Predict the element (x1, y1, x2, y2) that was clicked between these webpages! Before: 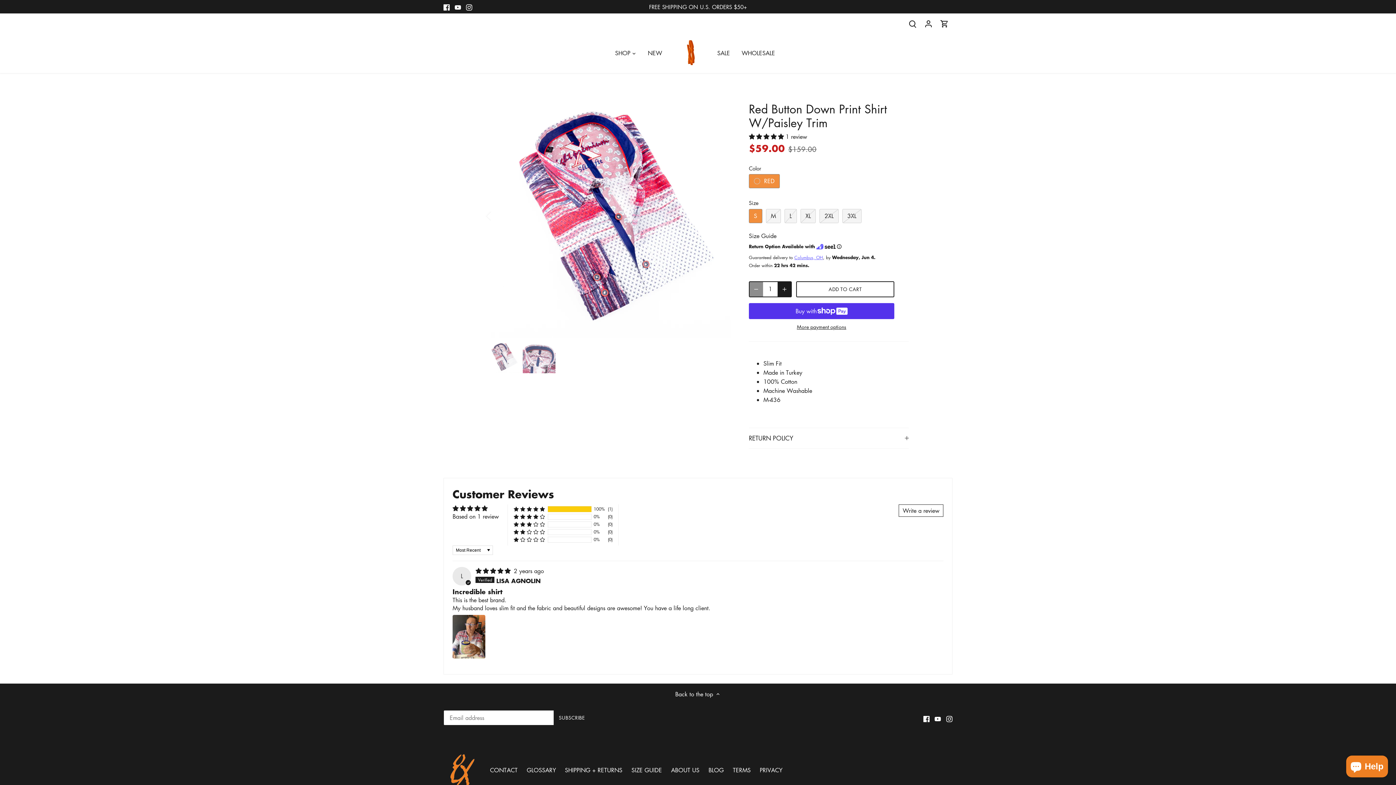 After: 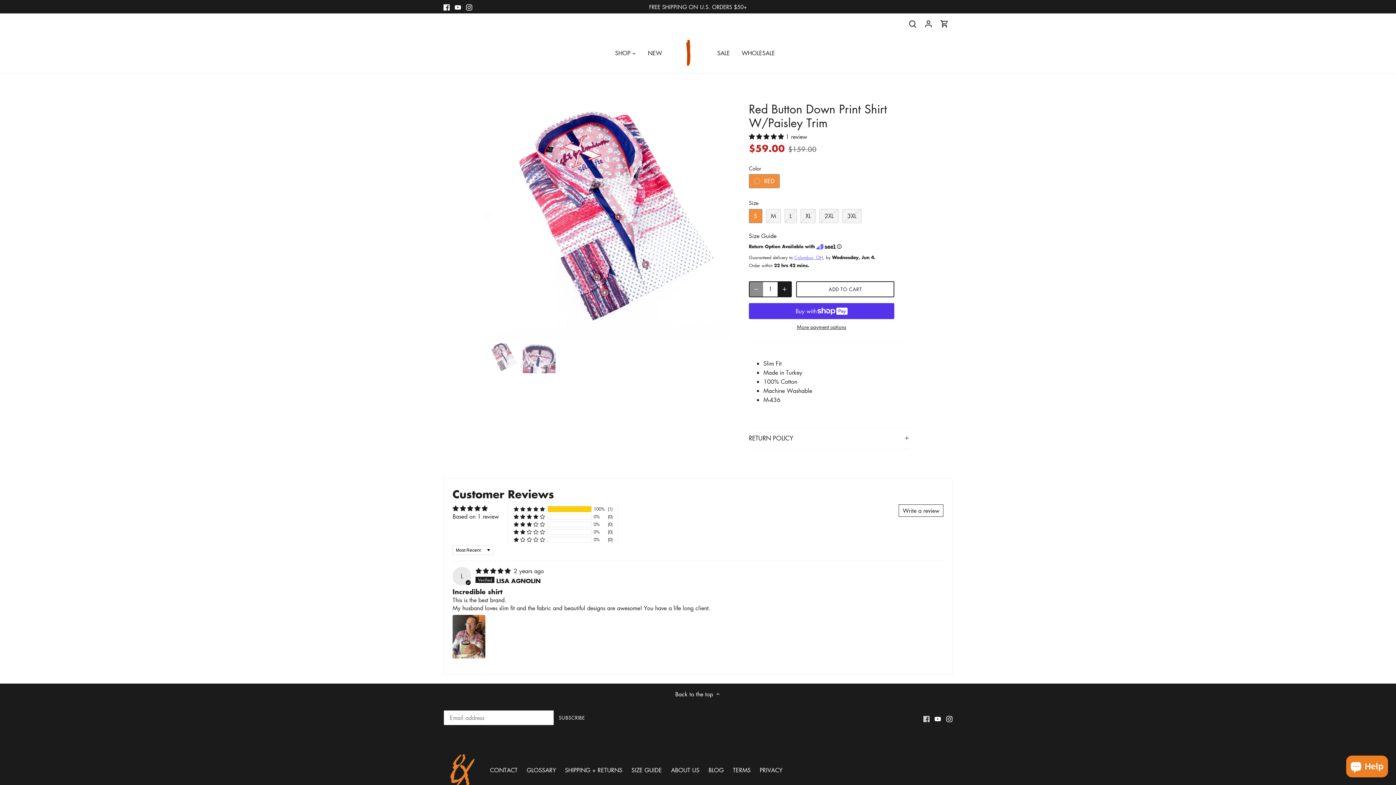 Action: label: Facebook bbox: (923, 682, 929, 690)